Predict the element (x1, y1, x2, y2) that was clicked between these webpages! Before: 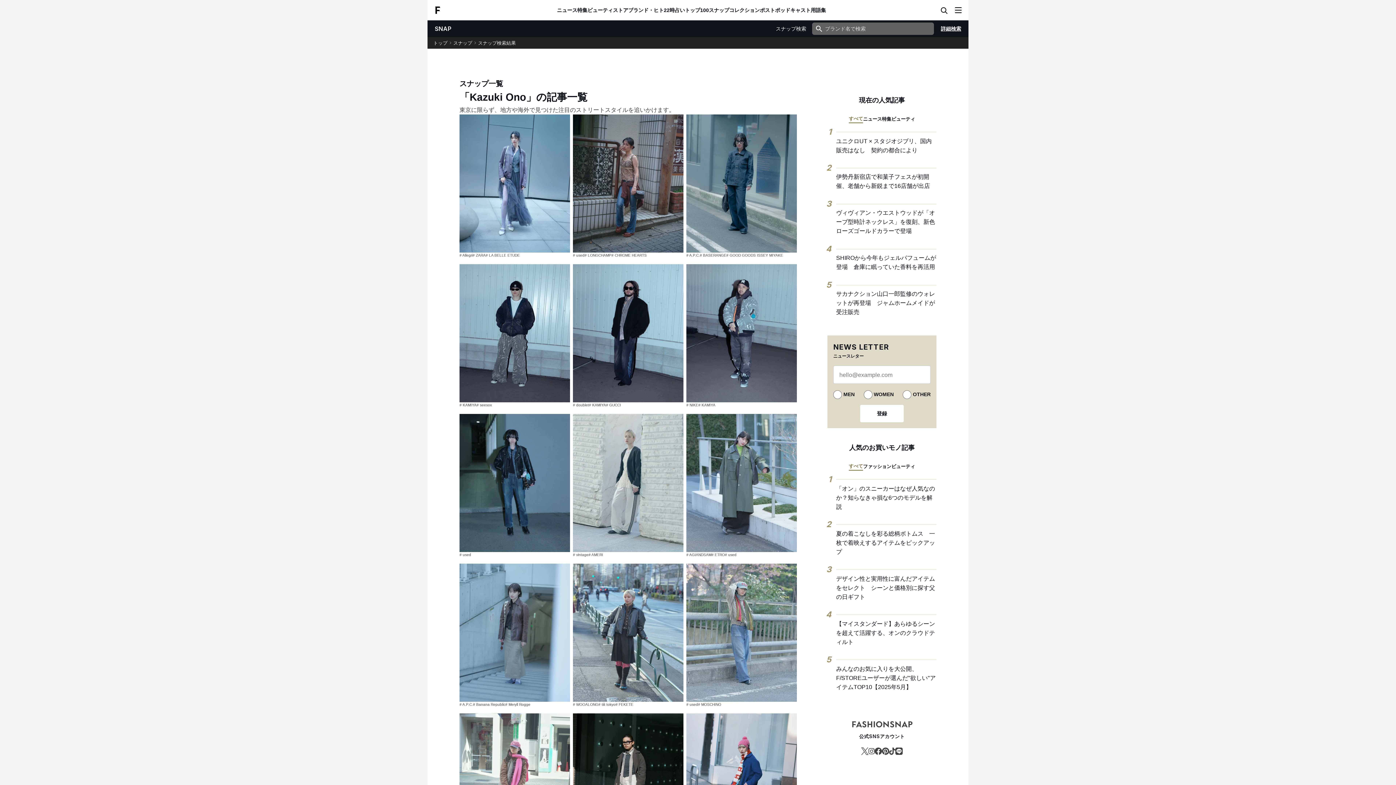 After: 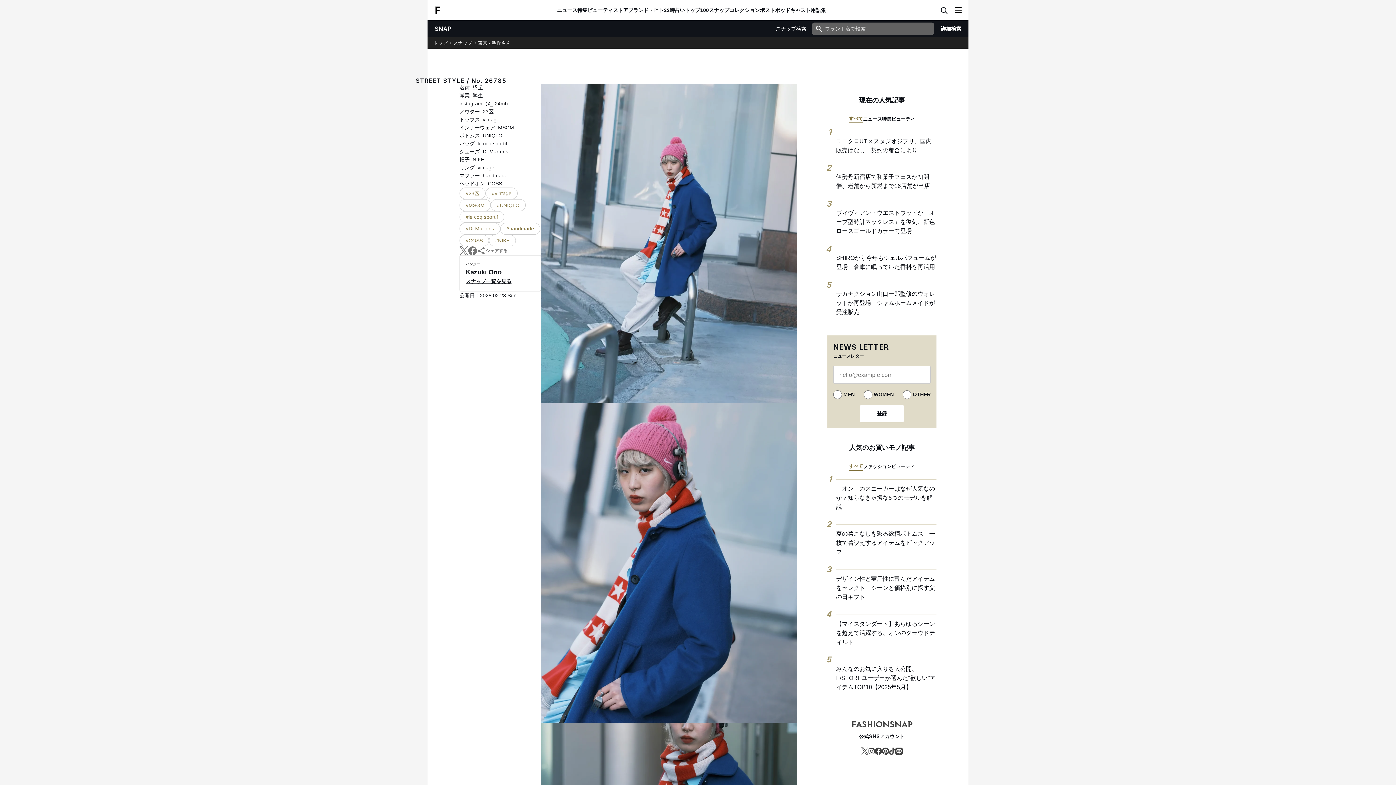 Action: bbox: (686, 713, 797, 852)